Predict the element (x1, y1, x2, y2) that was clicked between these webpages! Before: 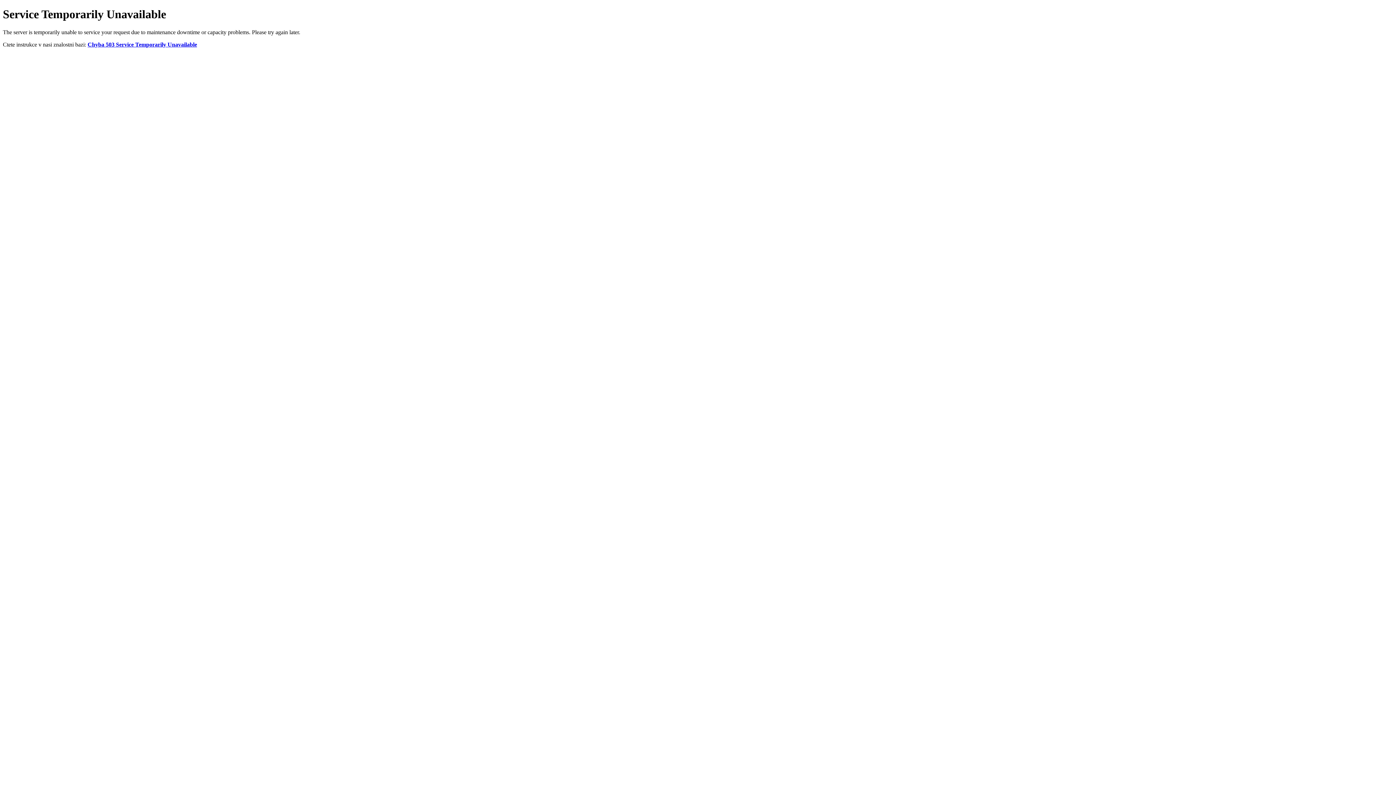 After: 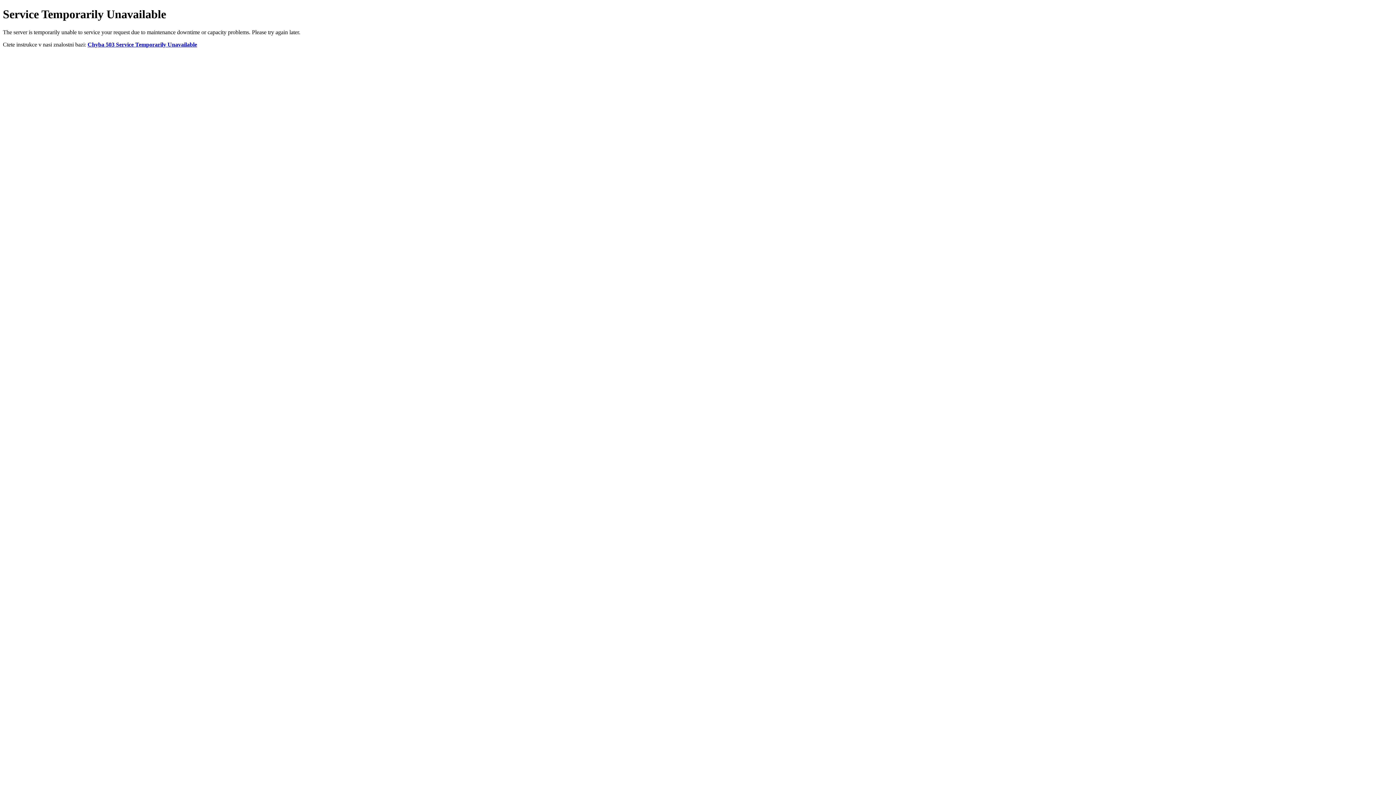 Action: label: Chyba 503 Service Temporarily Unavailable bbox: (87, 41, 197, 47)